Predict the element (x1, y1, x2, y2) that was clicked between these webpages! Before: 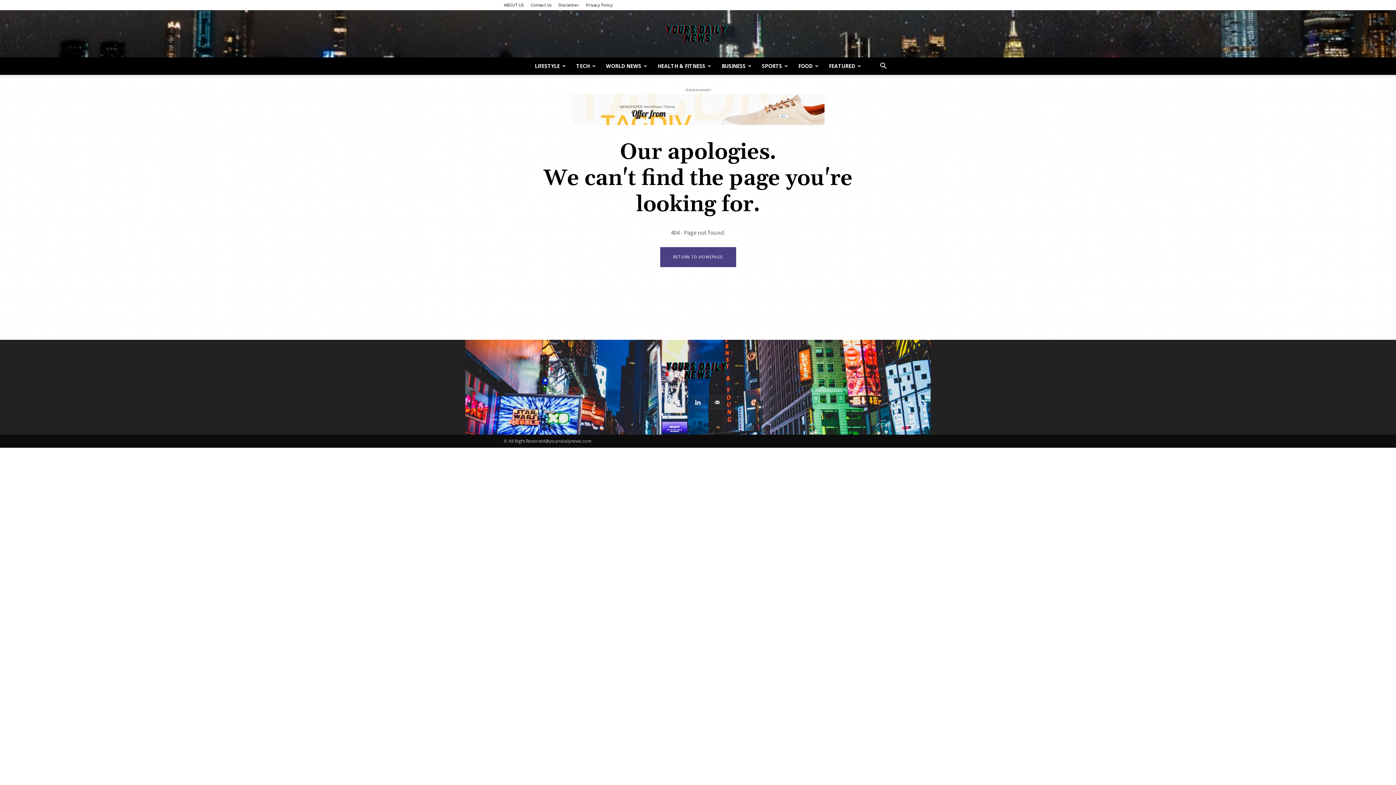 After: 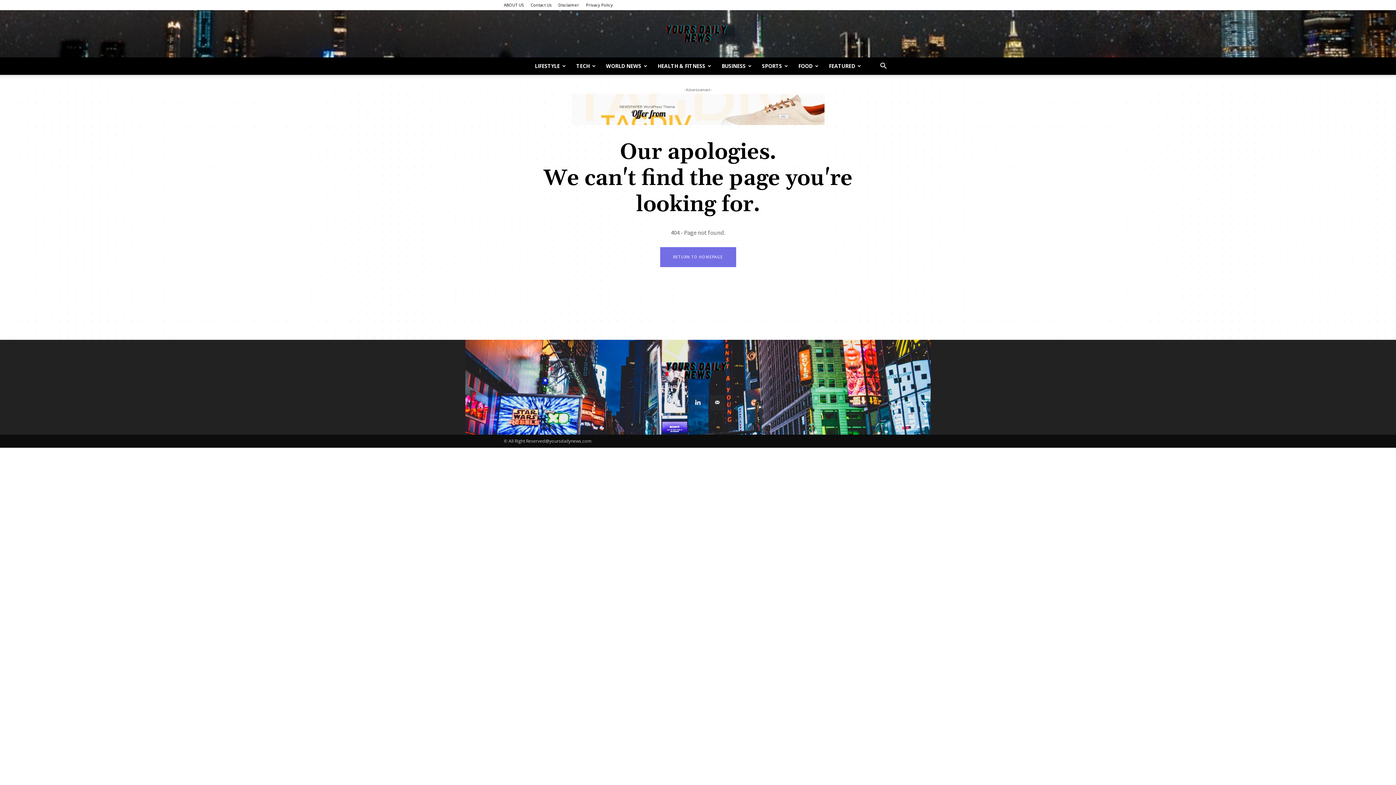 Action: label: RETURN TO HOMEPAGE bbox: (660, 247, 736, 267)